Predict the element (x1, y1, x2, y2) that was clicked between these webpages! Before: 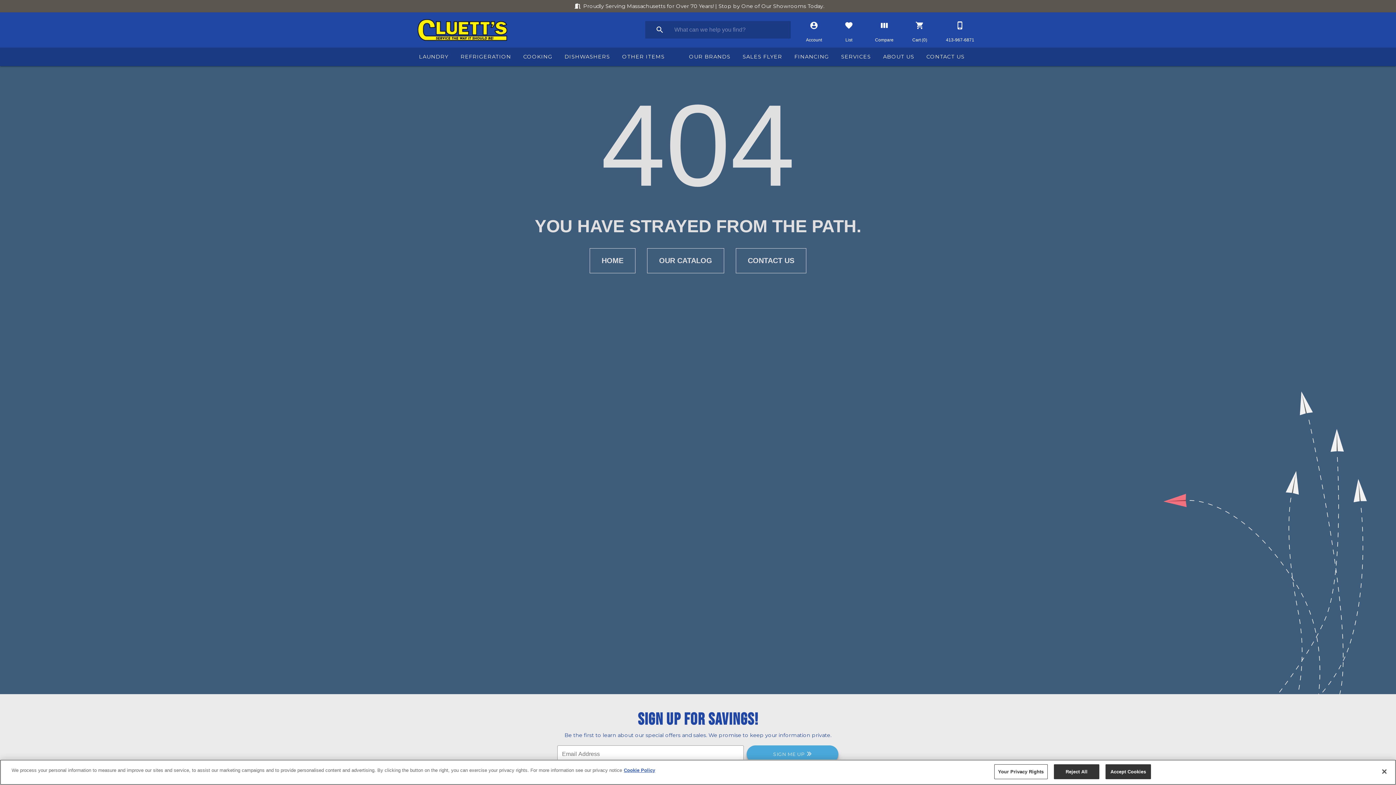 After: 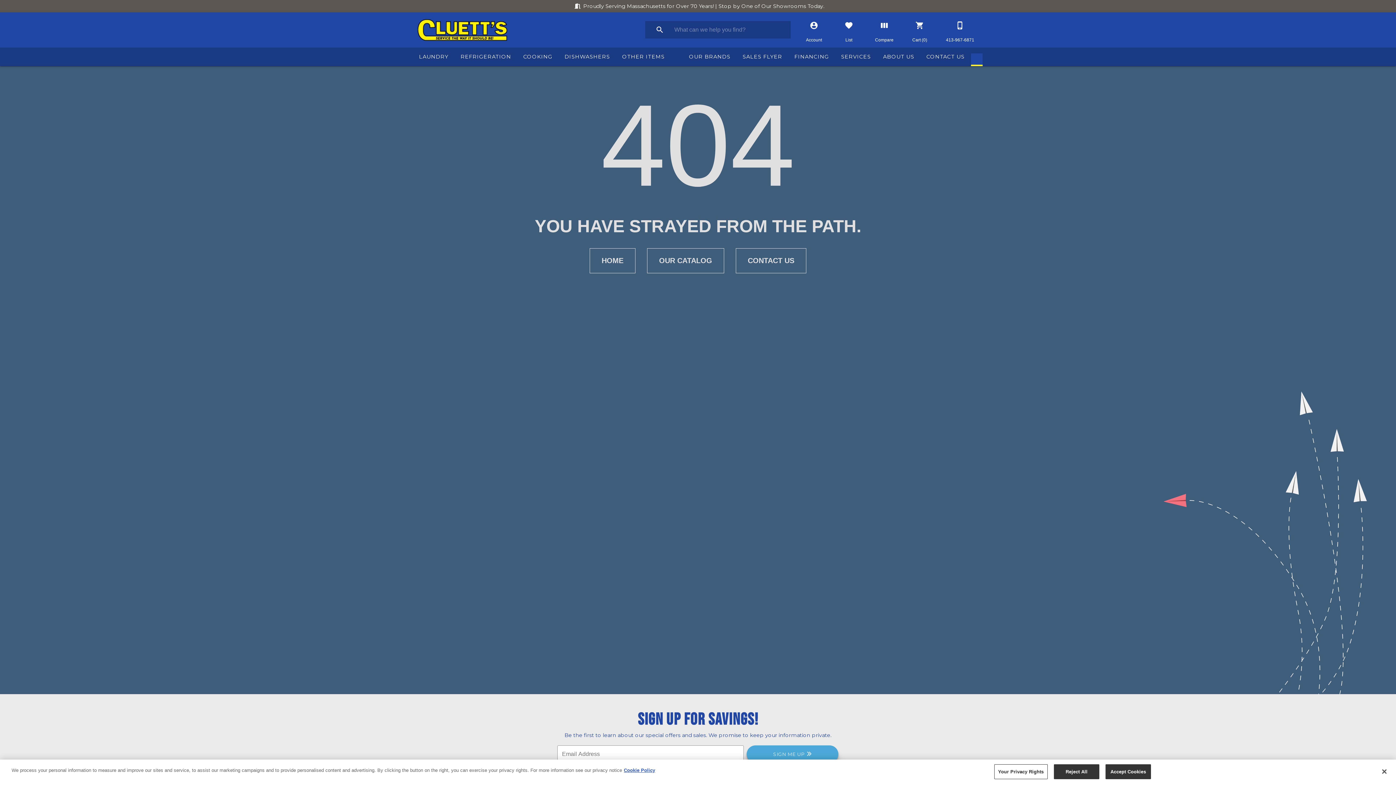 Action: bbox: (971, 54, 982, 64)